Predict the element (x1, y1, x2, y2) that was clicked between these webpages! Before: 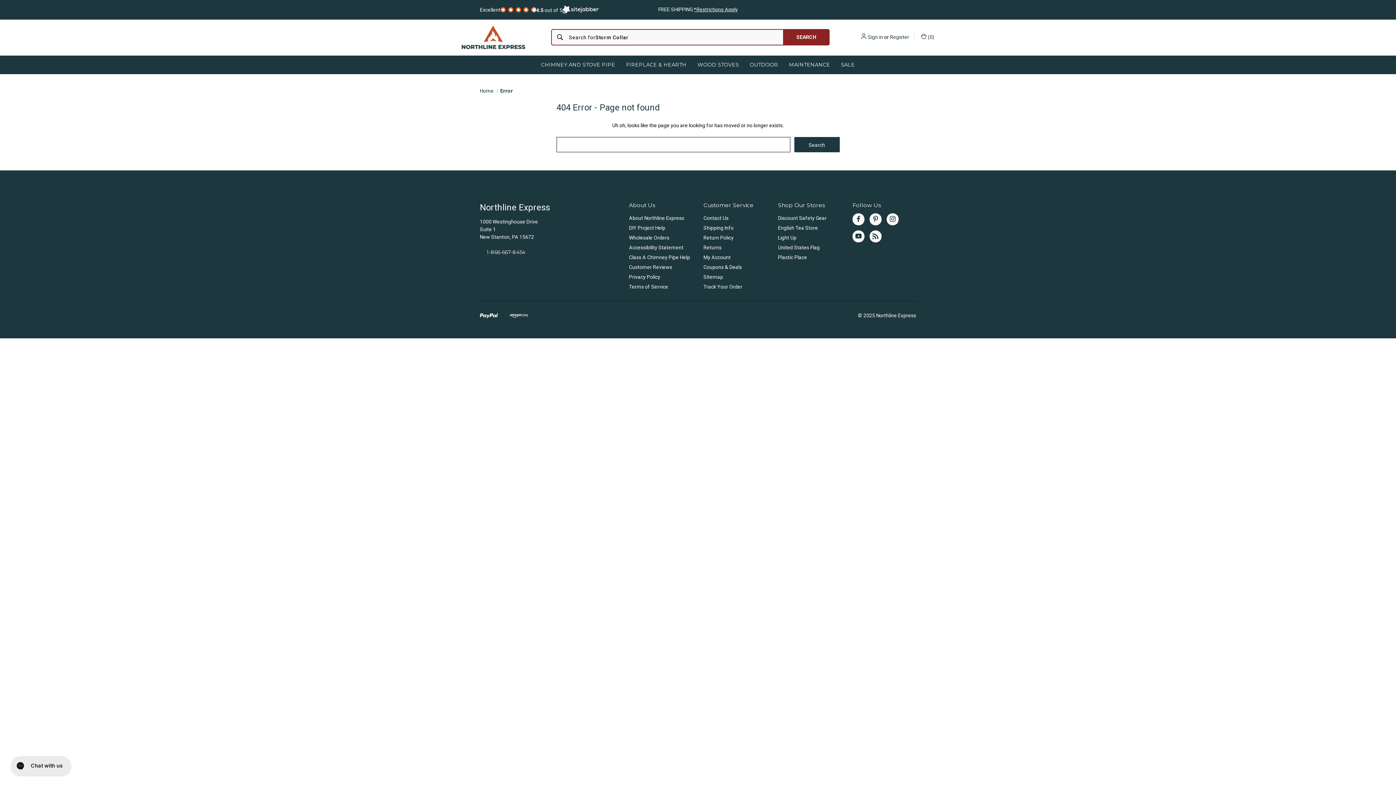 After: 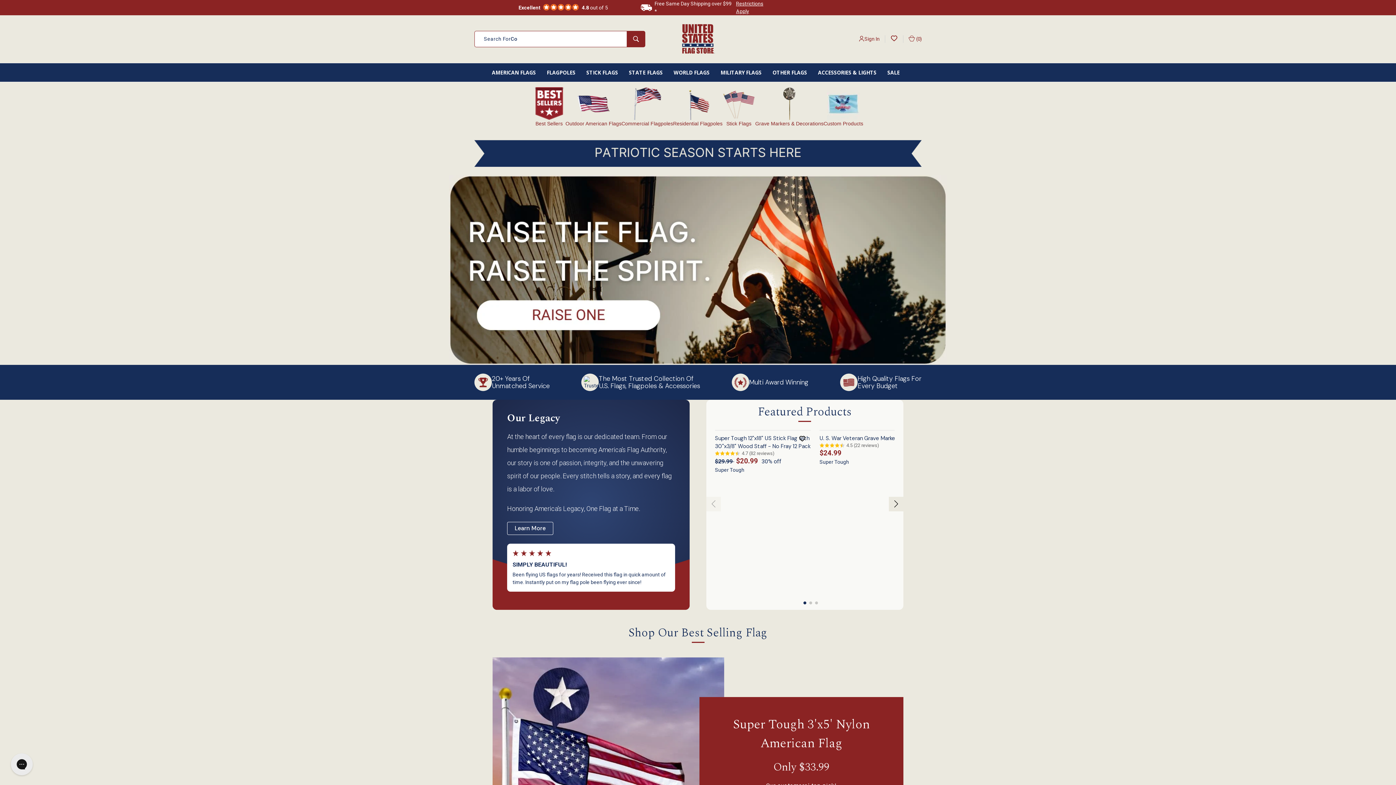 Action: bbox: (778, 241, 820, 250) label: United States Flag